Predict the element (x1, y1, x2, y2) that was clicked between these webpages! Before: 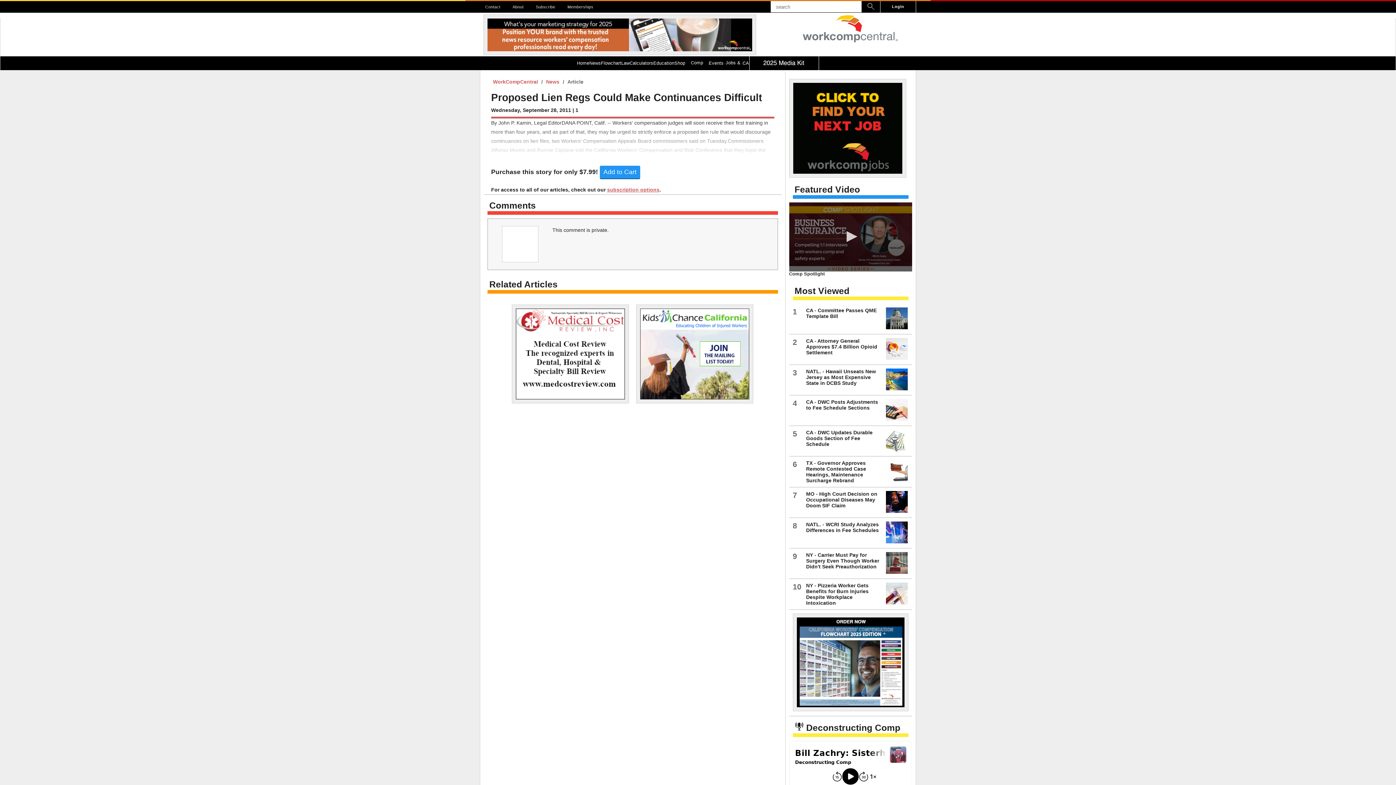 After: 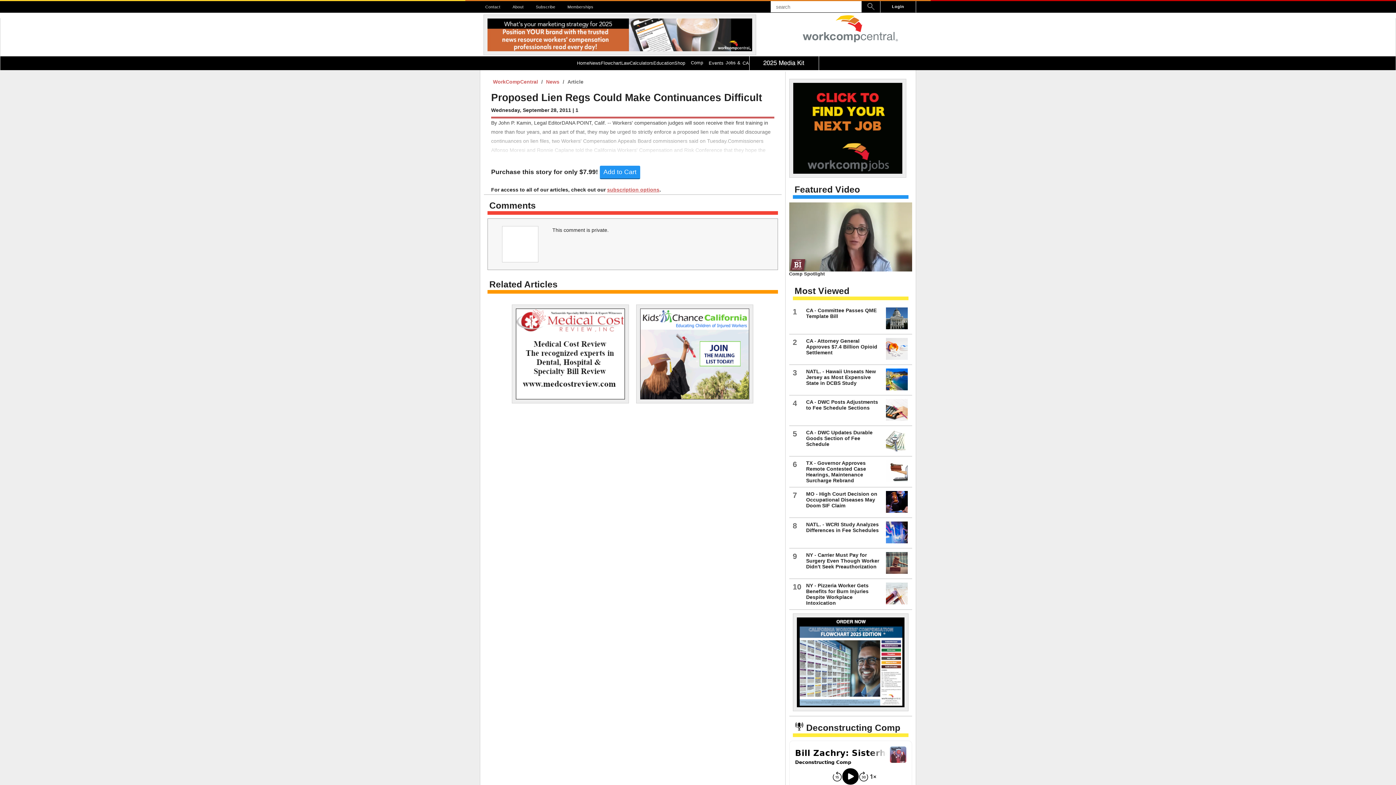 Action: bbox: (842, 228, 858, 244) label: Play